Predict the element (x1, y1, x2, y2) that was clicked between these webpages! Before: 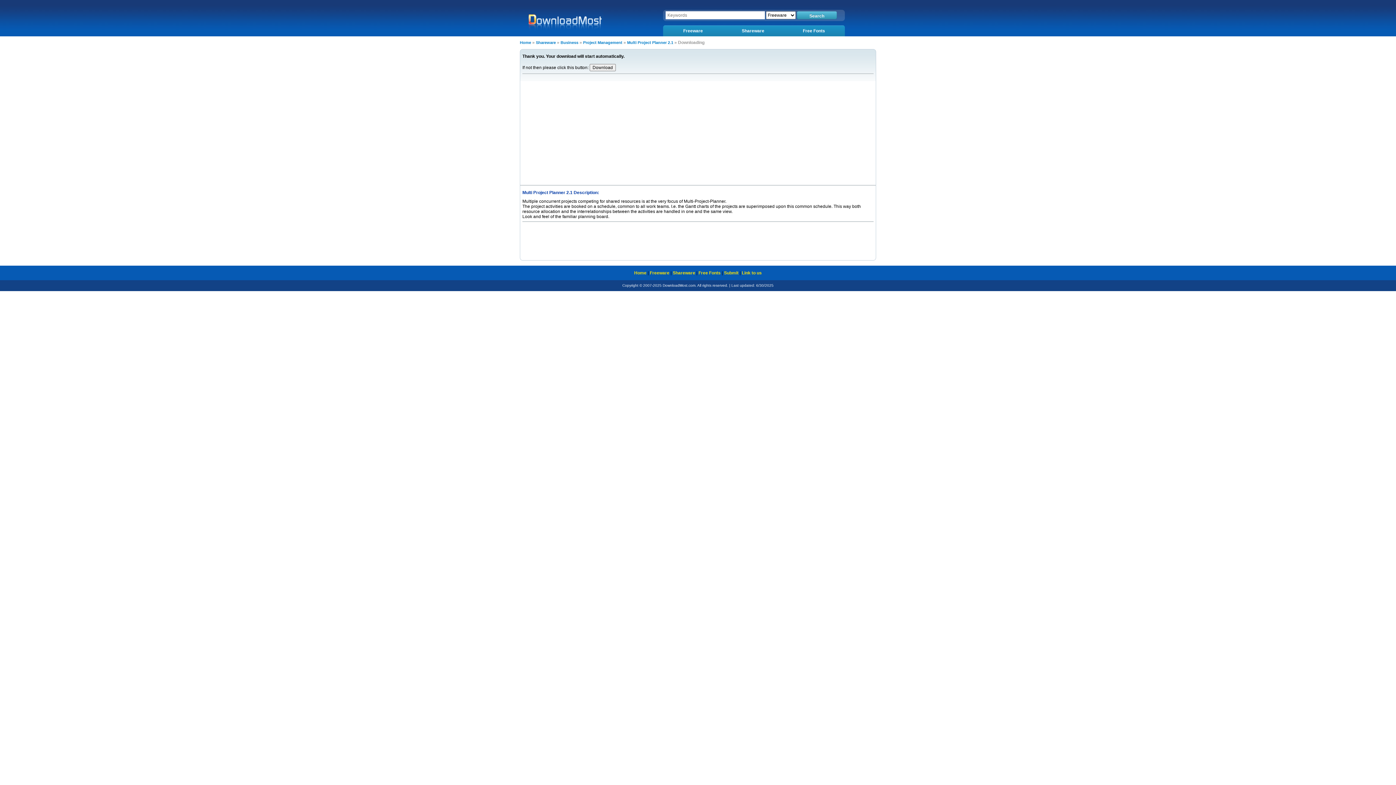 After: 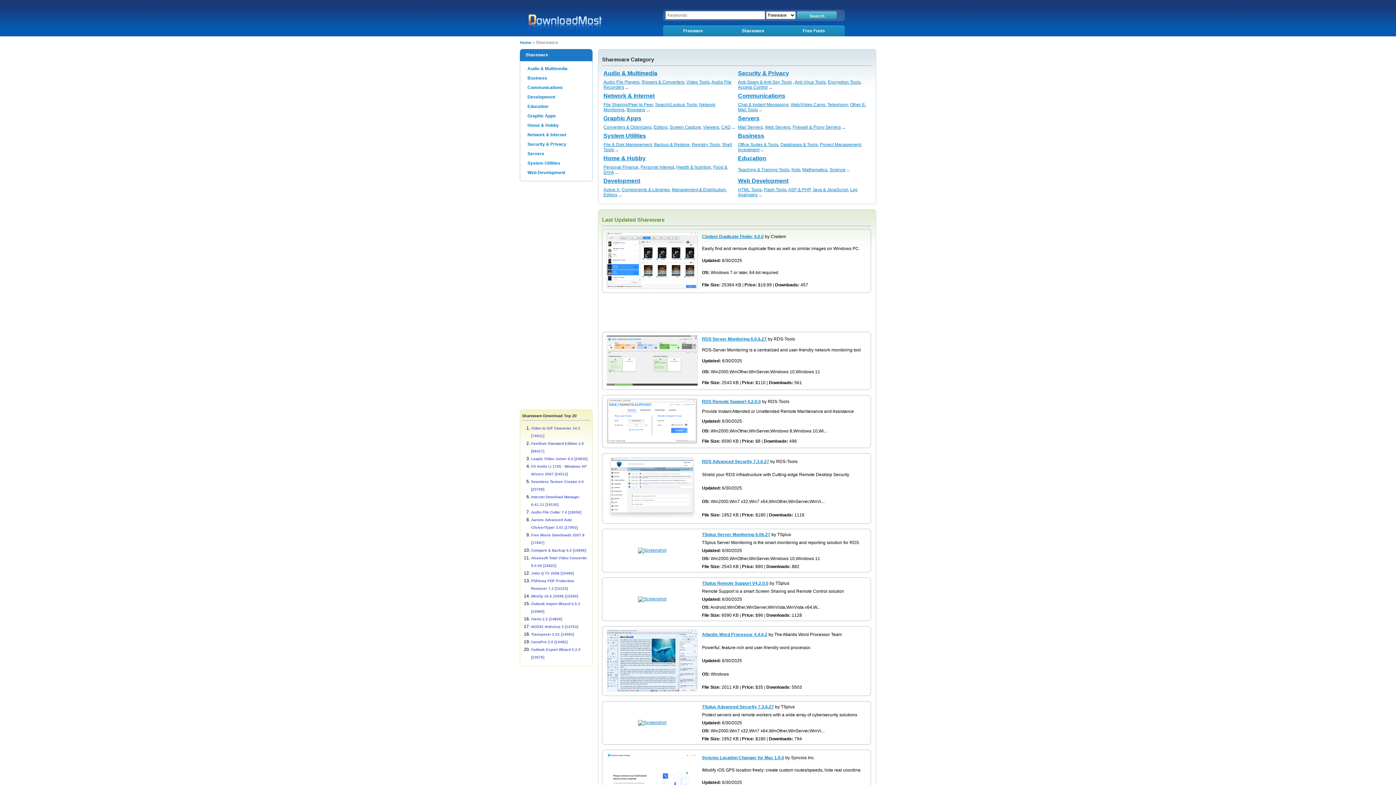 Action: label: Shareware bbox: (536, 40, 556, 44)